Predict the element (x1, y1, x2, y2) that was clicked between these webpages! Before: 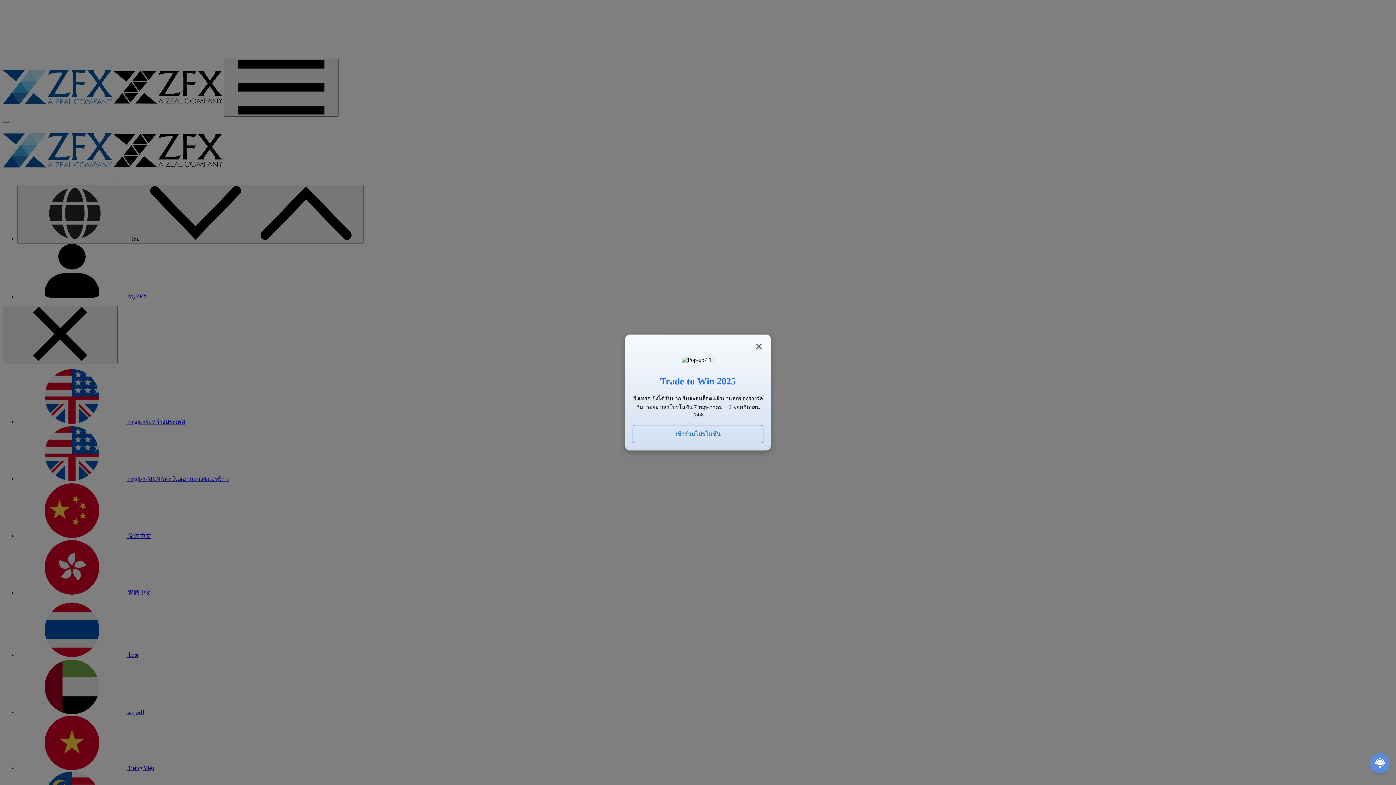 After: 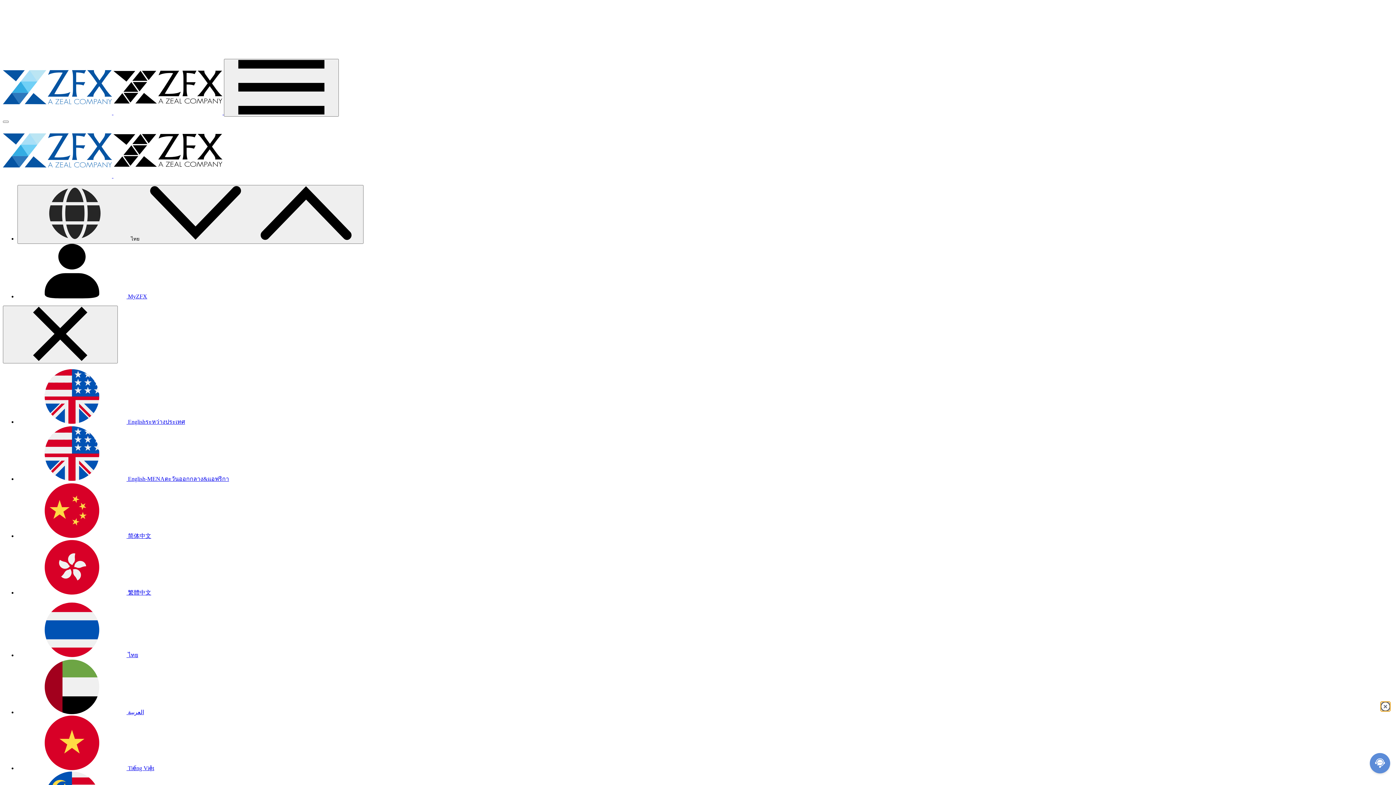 Action: label: Close bbox: (754, 342, 763, 351)